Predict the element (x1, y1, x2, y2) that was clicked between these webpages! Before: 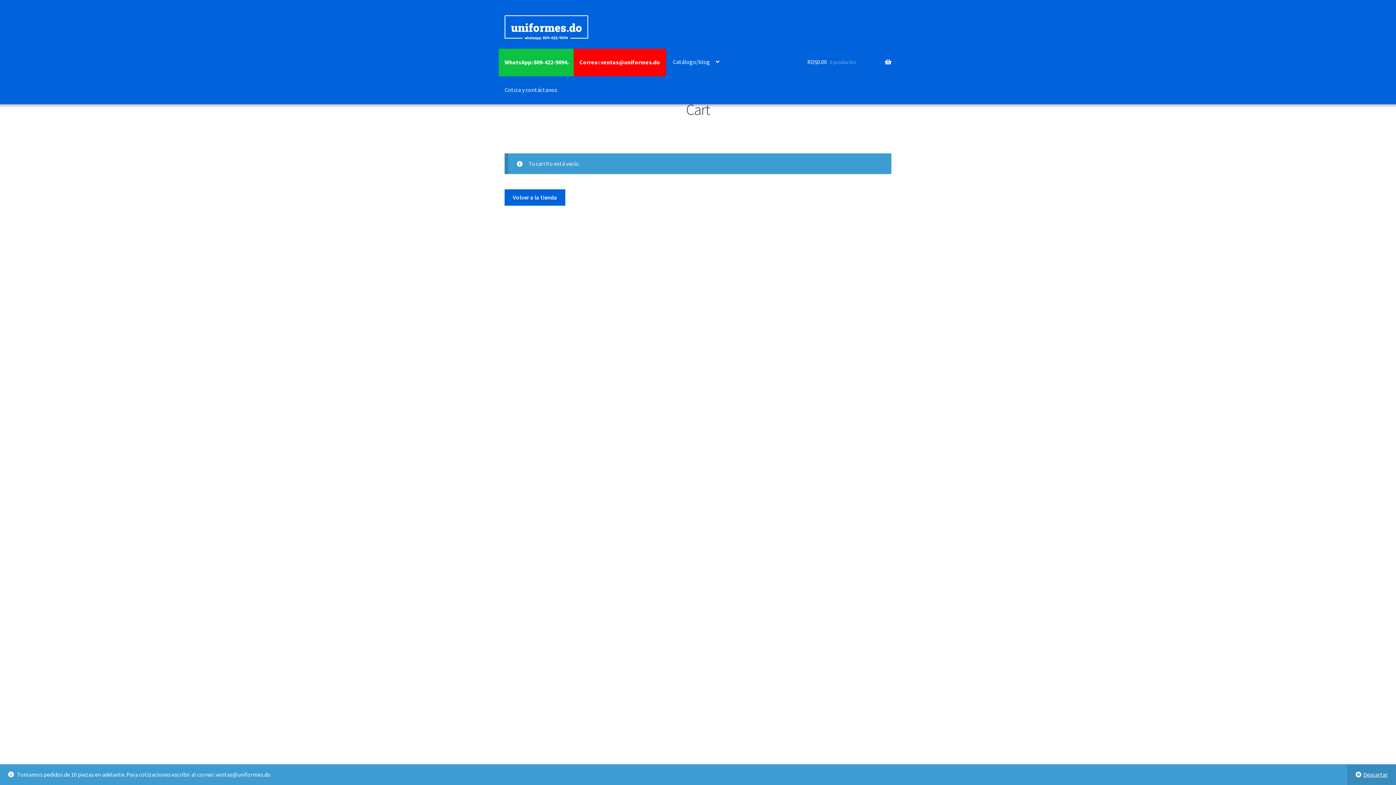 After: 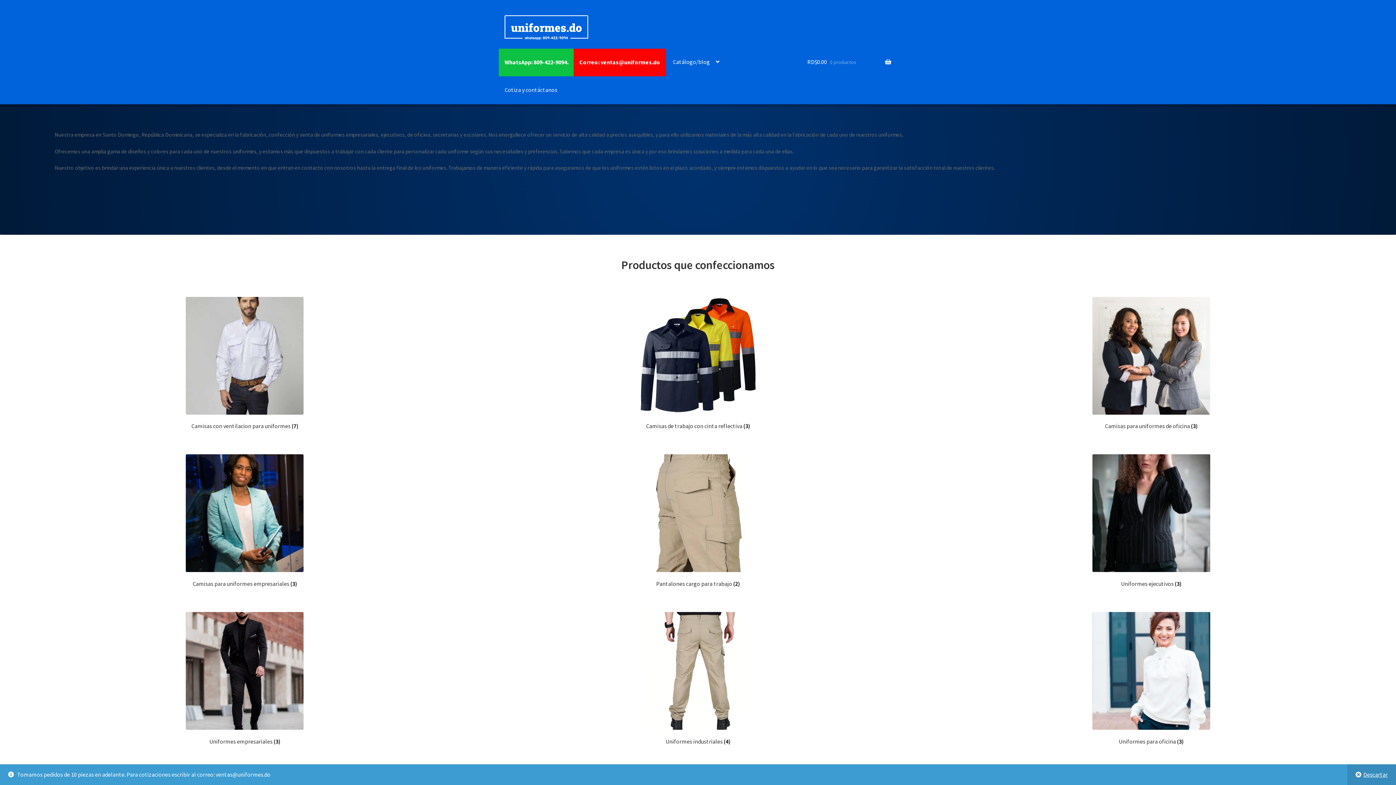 Action: bbox: (504, 15, 790, 39)